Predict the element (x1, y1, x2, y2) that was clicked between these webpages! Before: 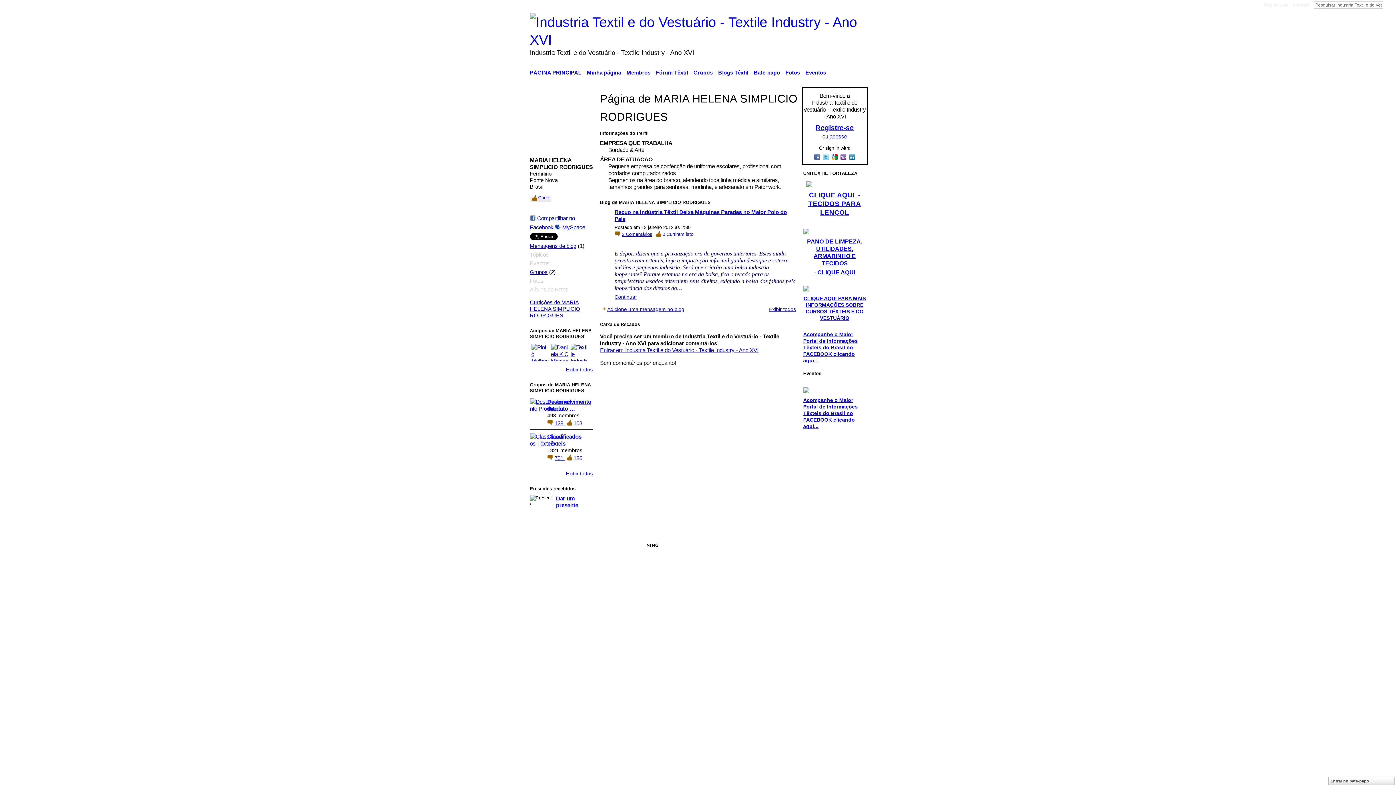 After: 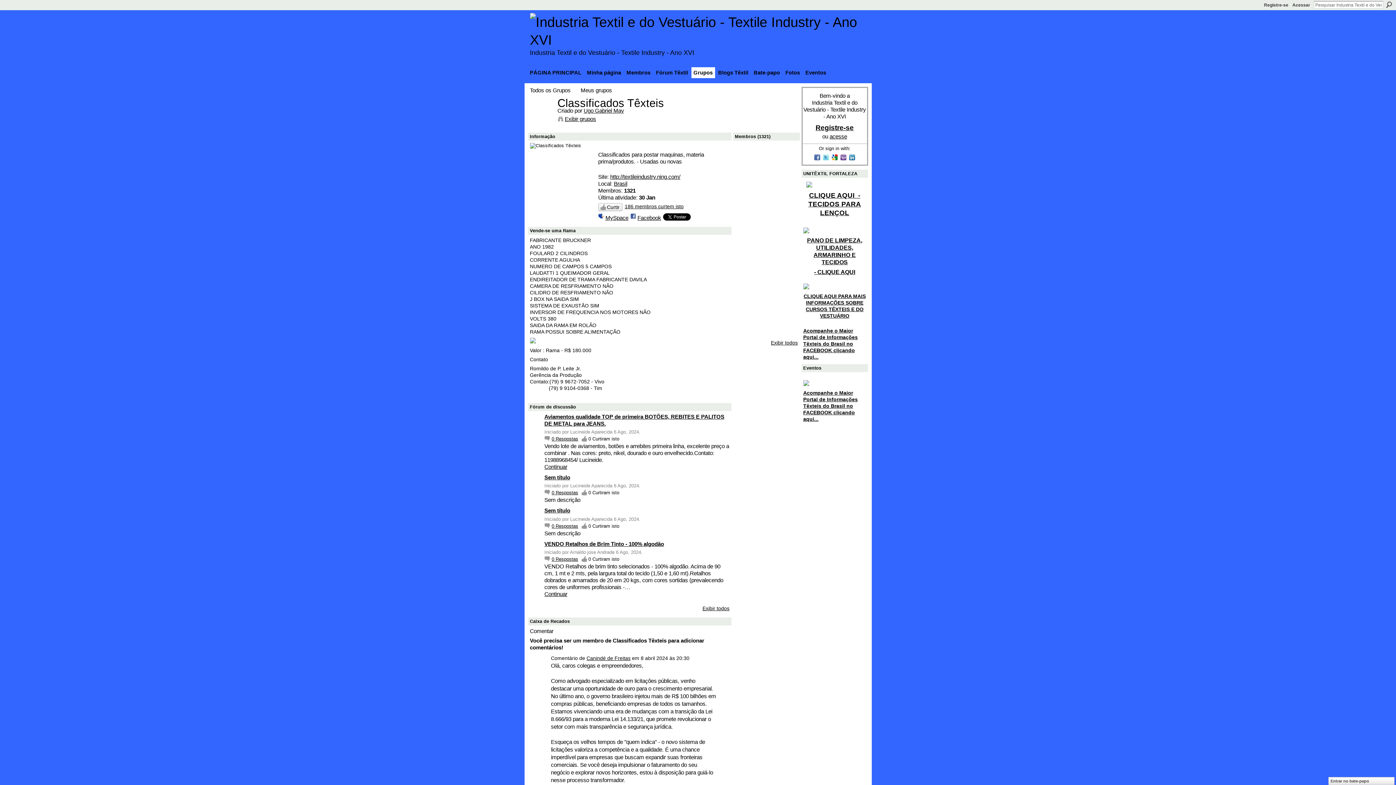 Action: label: 186 bbox: (564, 454, 582, 462)